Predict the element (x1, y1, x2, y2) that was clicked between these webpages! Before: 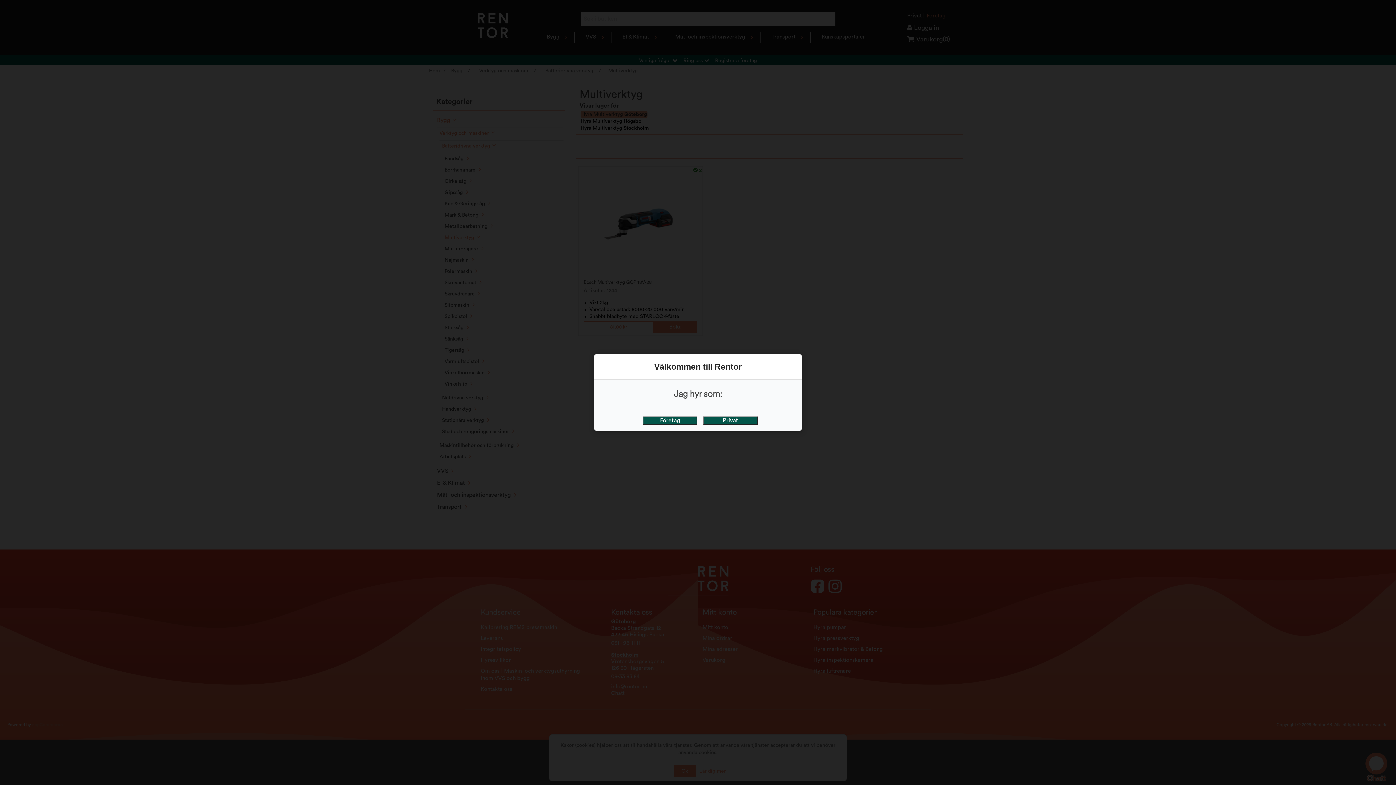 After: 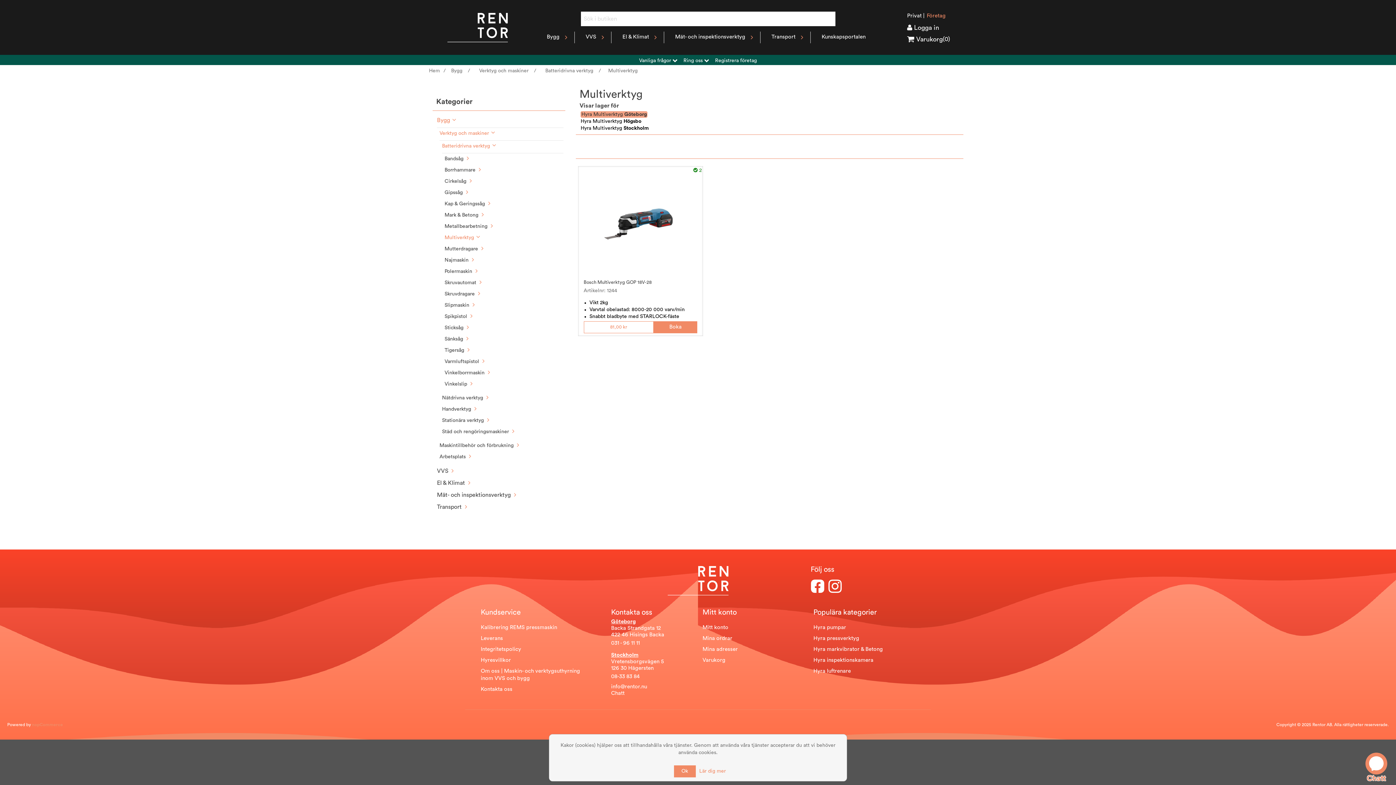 Action: label: Företag bbox: (642, 416, 697, 425)